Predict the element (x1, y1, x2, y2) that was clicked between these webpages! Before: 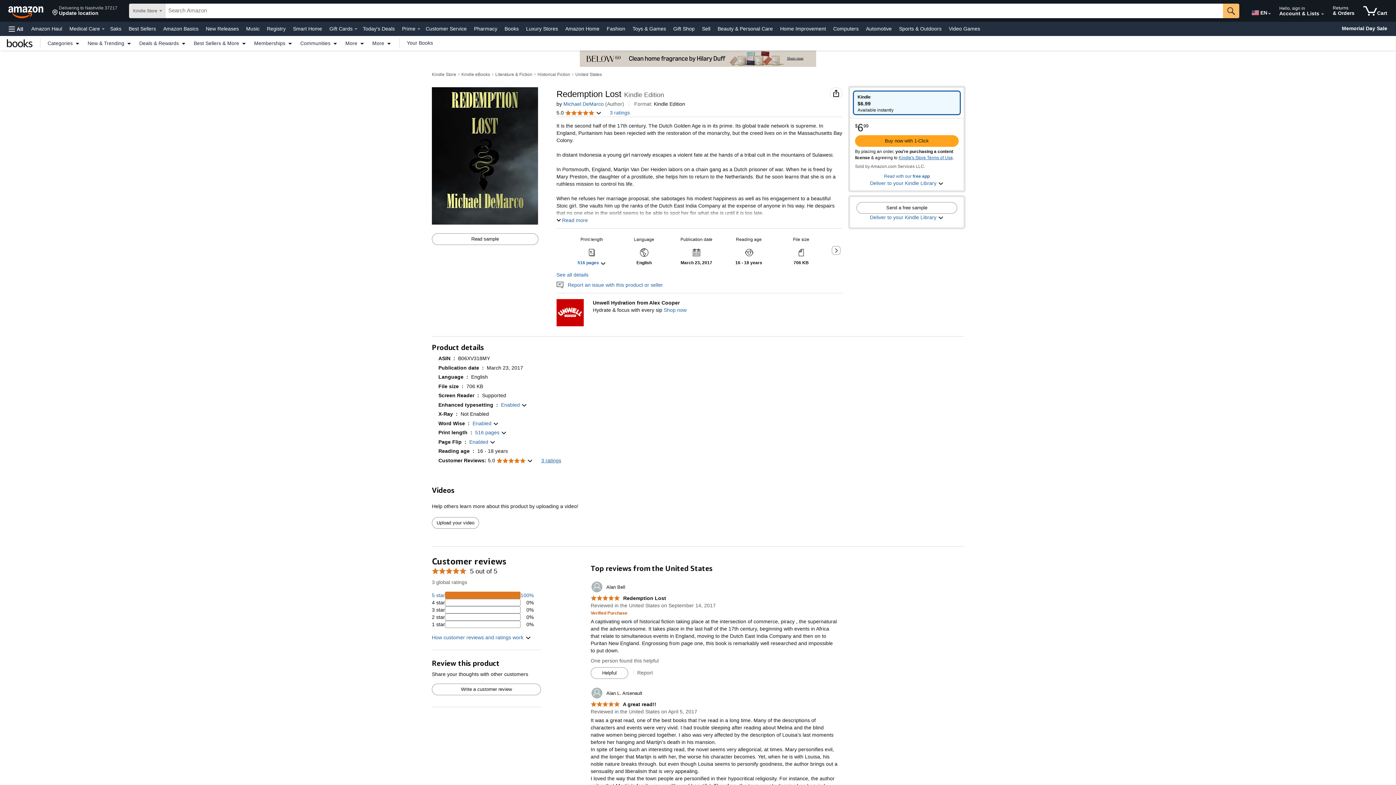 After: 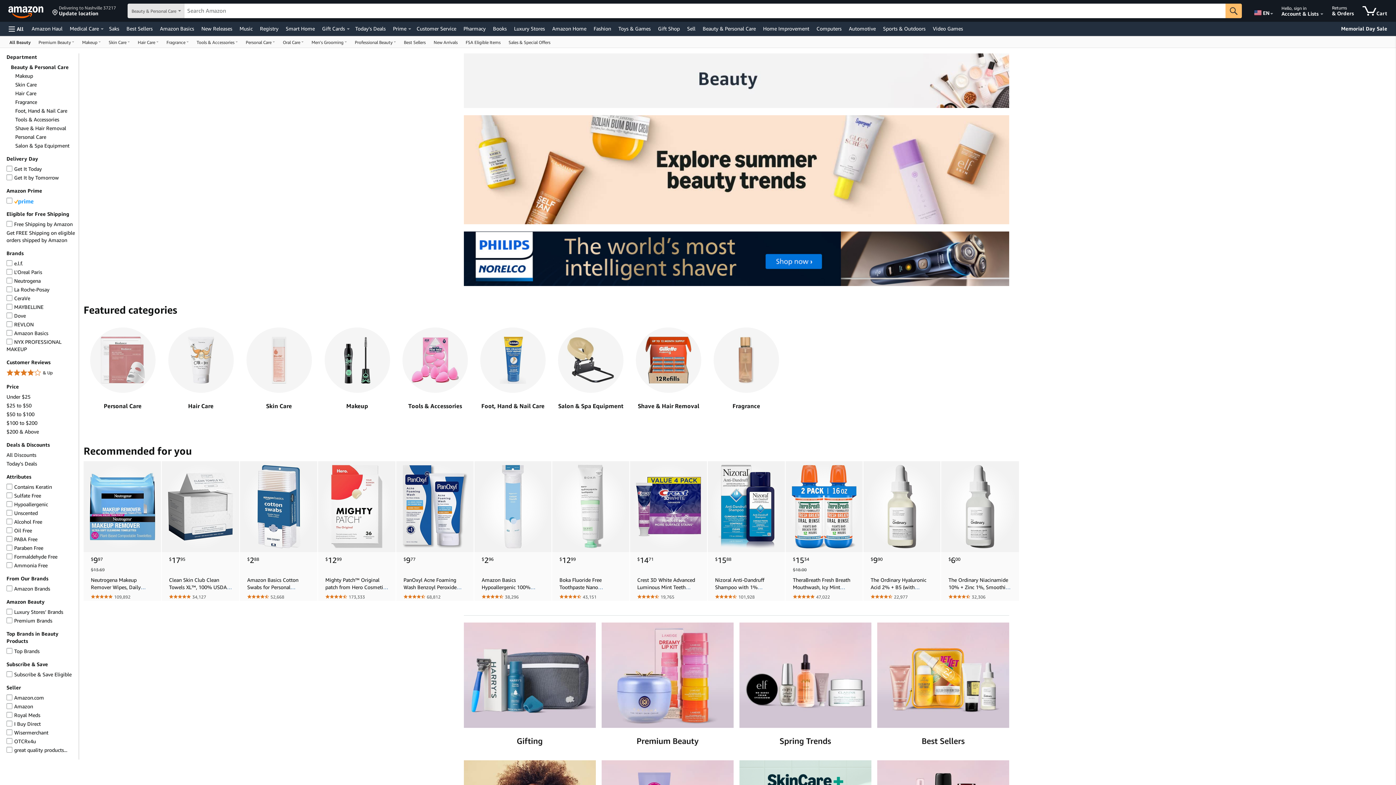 Action: label: Beauty & Personal Care bbox: (716, 23, 774, 33)